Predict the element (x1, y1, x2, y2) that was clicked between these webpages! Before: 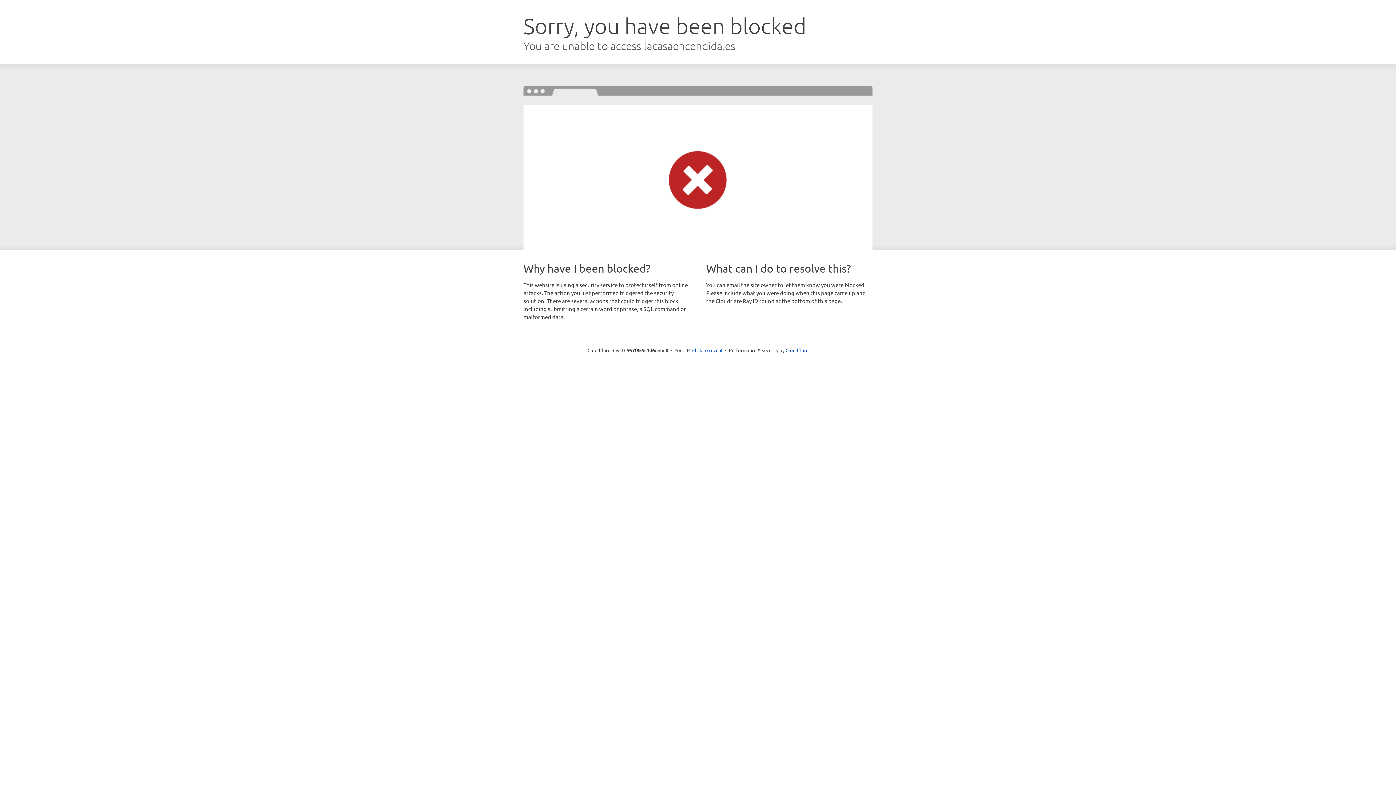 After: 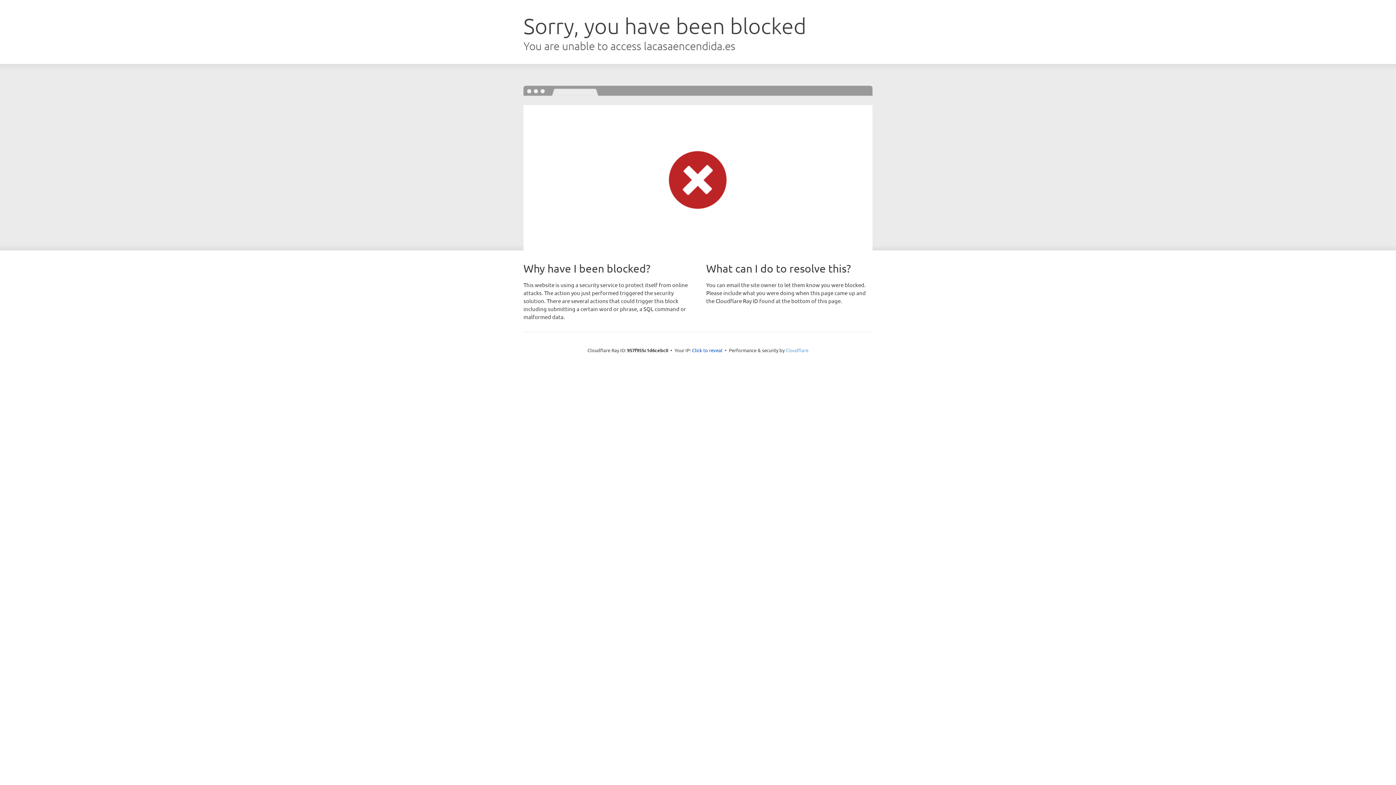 Action: bbox: (785, 347, 808, 353) label: Cloudflare